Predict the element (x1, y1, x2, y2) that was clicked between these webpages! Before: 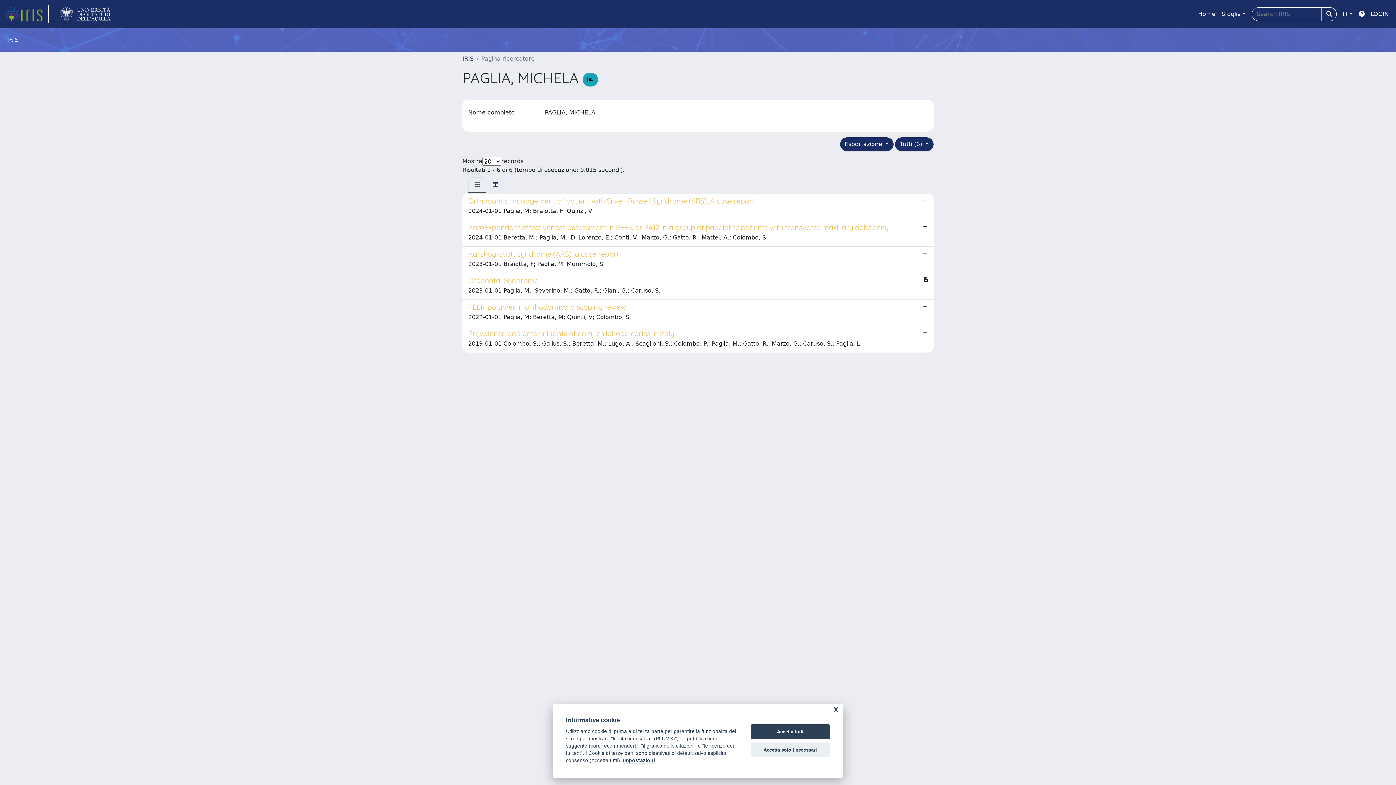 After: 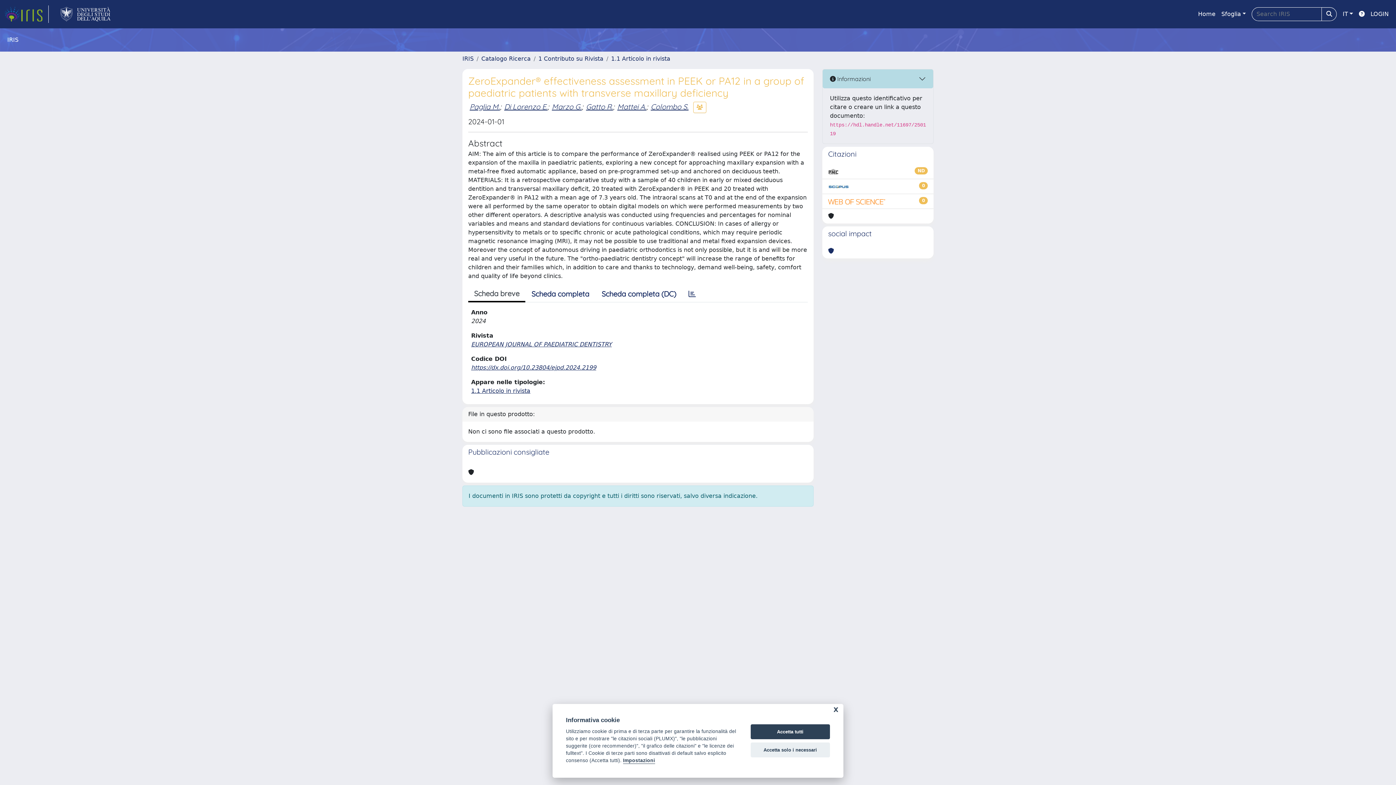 Action: label: ZeroExpander® effectiveness assessment in PEEK or PA12 in a group of paediatric patients with transverse maxillary deficiency

2024-01-01 Beretta, M.; Paglia, M.; Di Lorenzo, E.; Conti, V.; Marzo, G.; Gatto, R.; Mattei, A.; Colombo, S. bbox: (462, 220, 933, 246)